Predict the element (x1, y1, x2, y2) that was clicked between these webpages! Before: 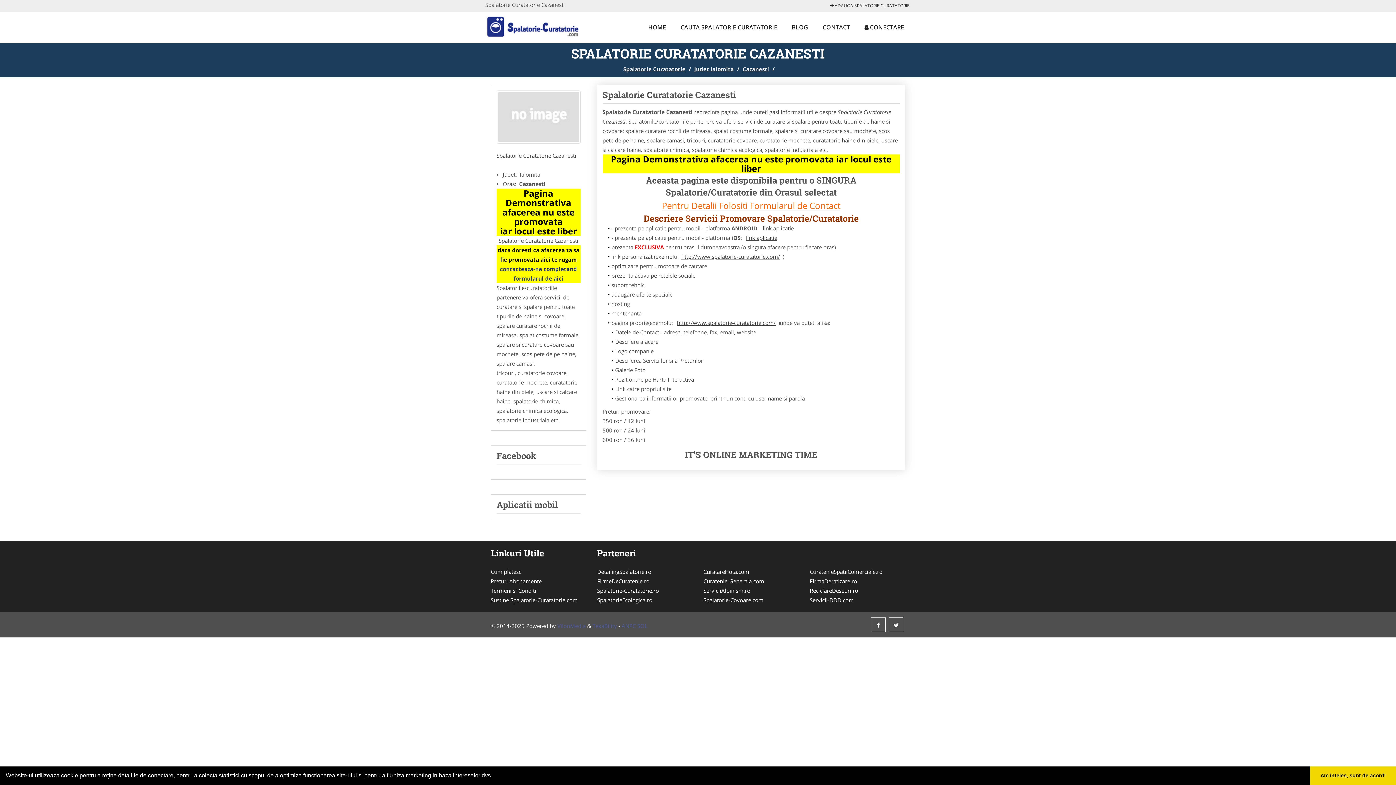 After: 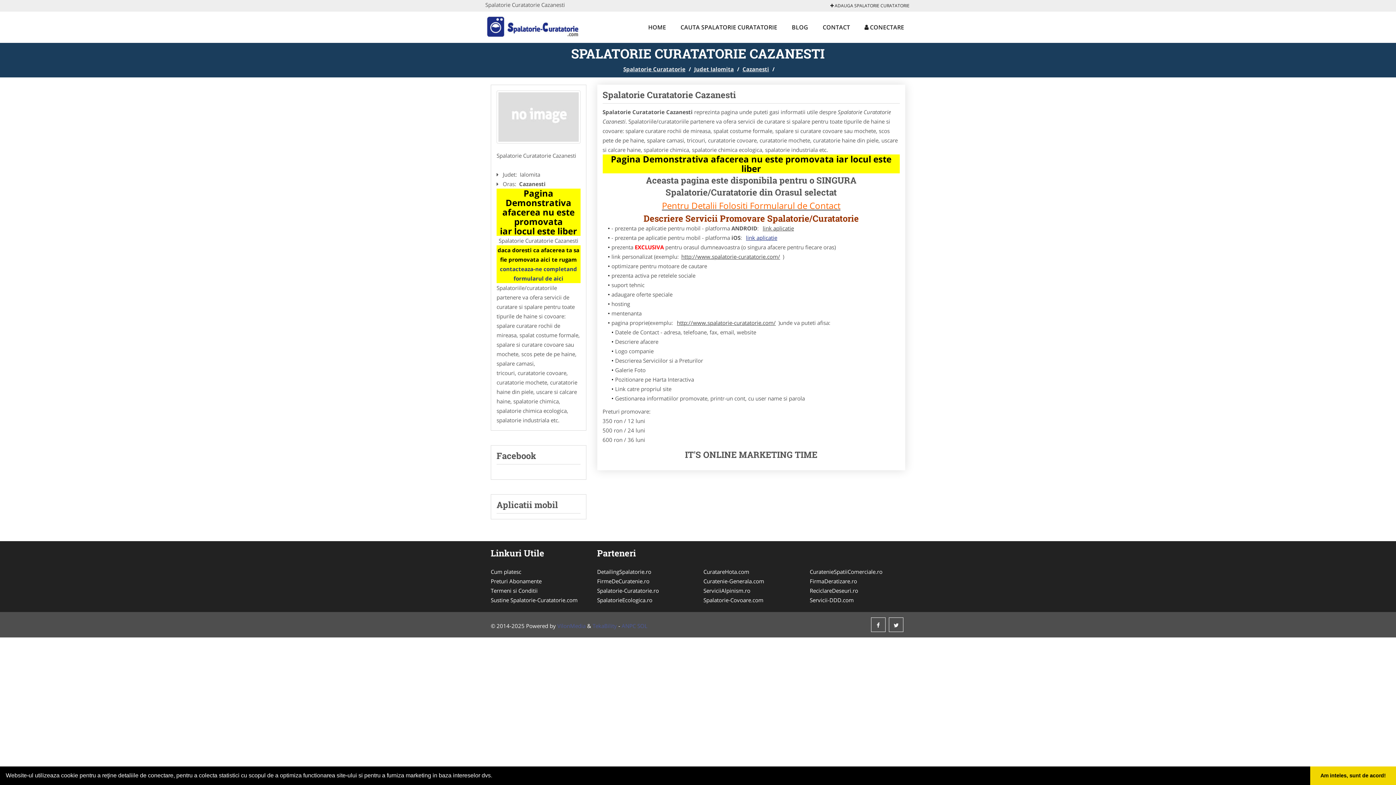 Action: bbox: (743, 231, 780, 244) label: link aplicatie